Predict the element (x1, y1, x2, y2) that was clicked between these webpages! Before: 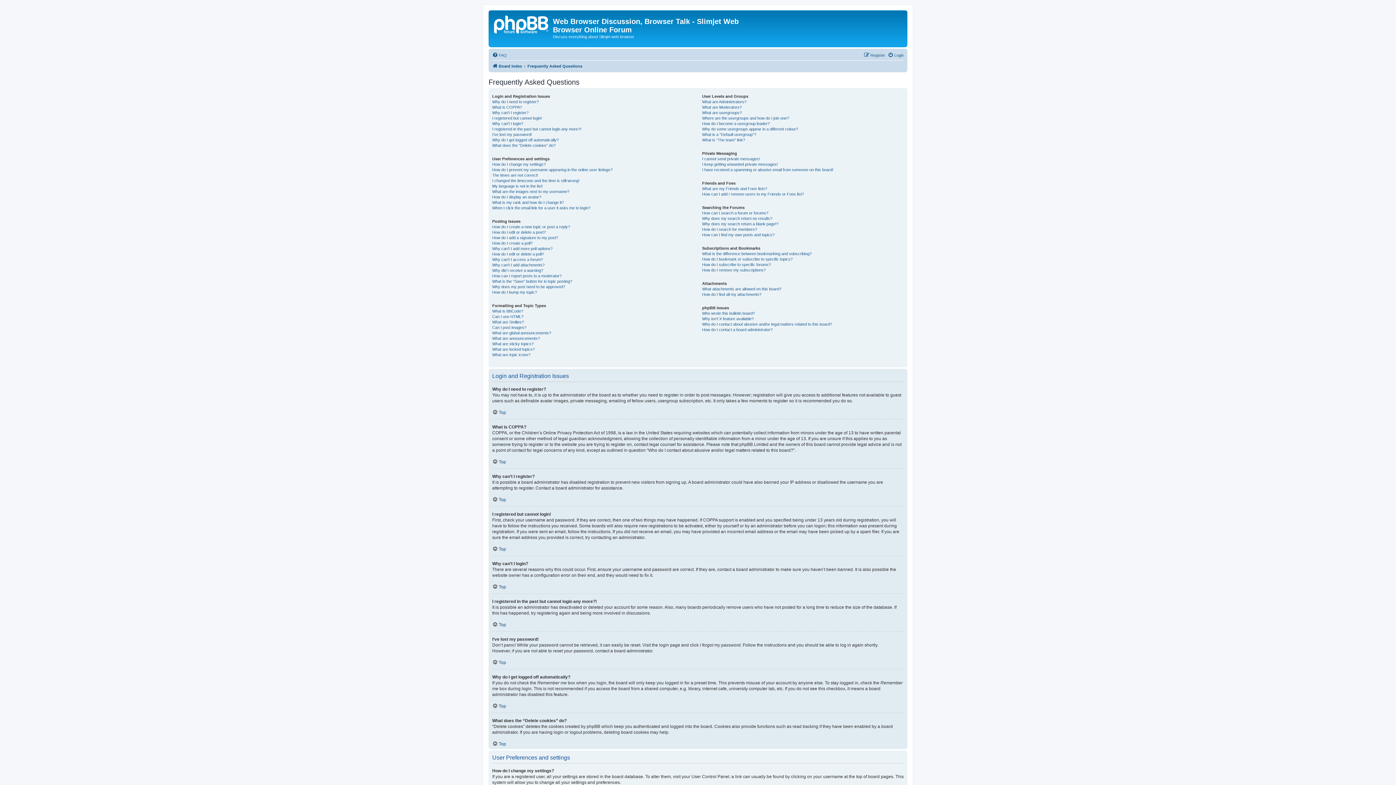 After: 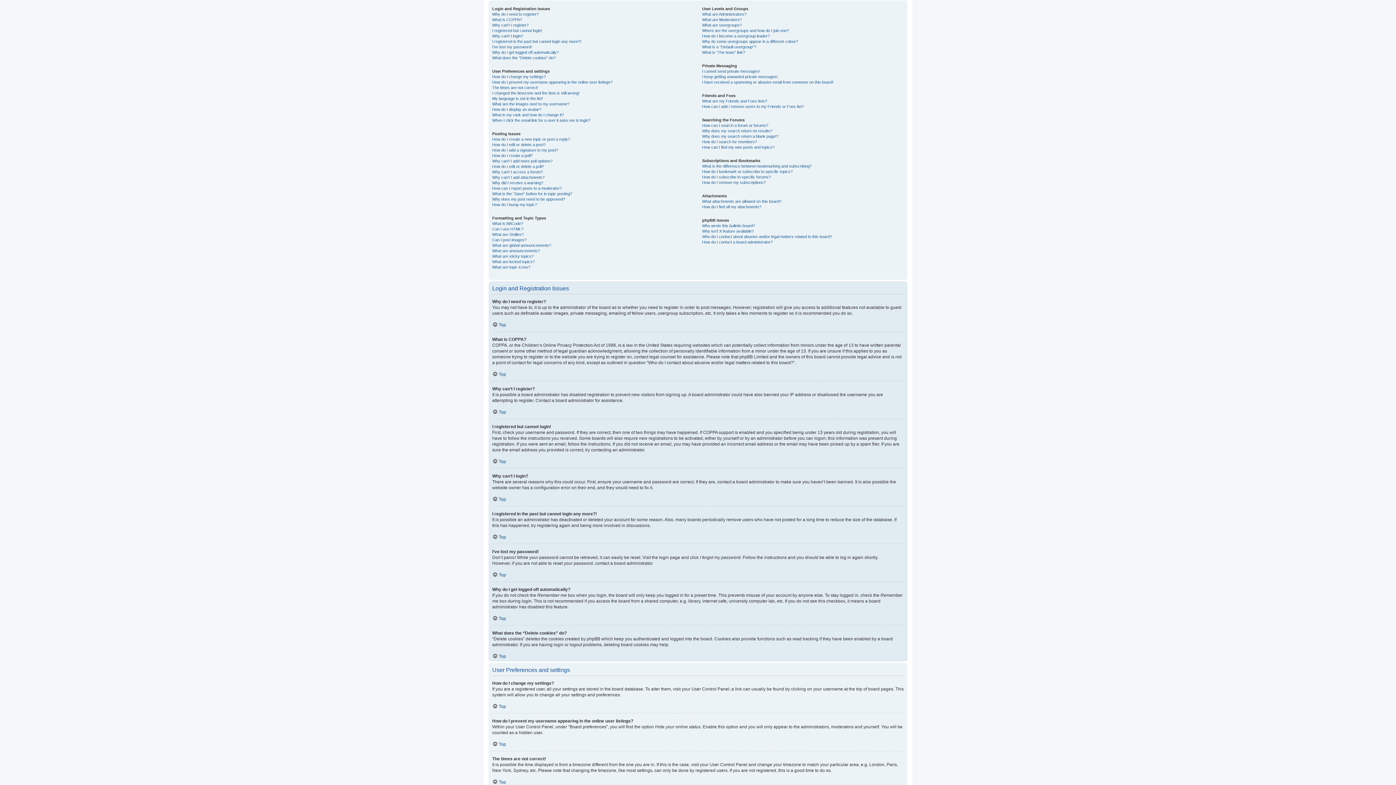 Action: label: Top bbox: (492, 546, 506, 551)